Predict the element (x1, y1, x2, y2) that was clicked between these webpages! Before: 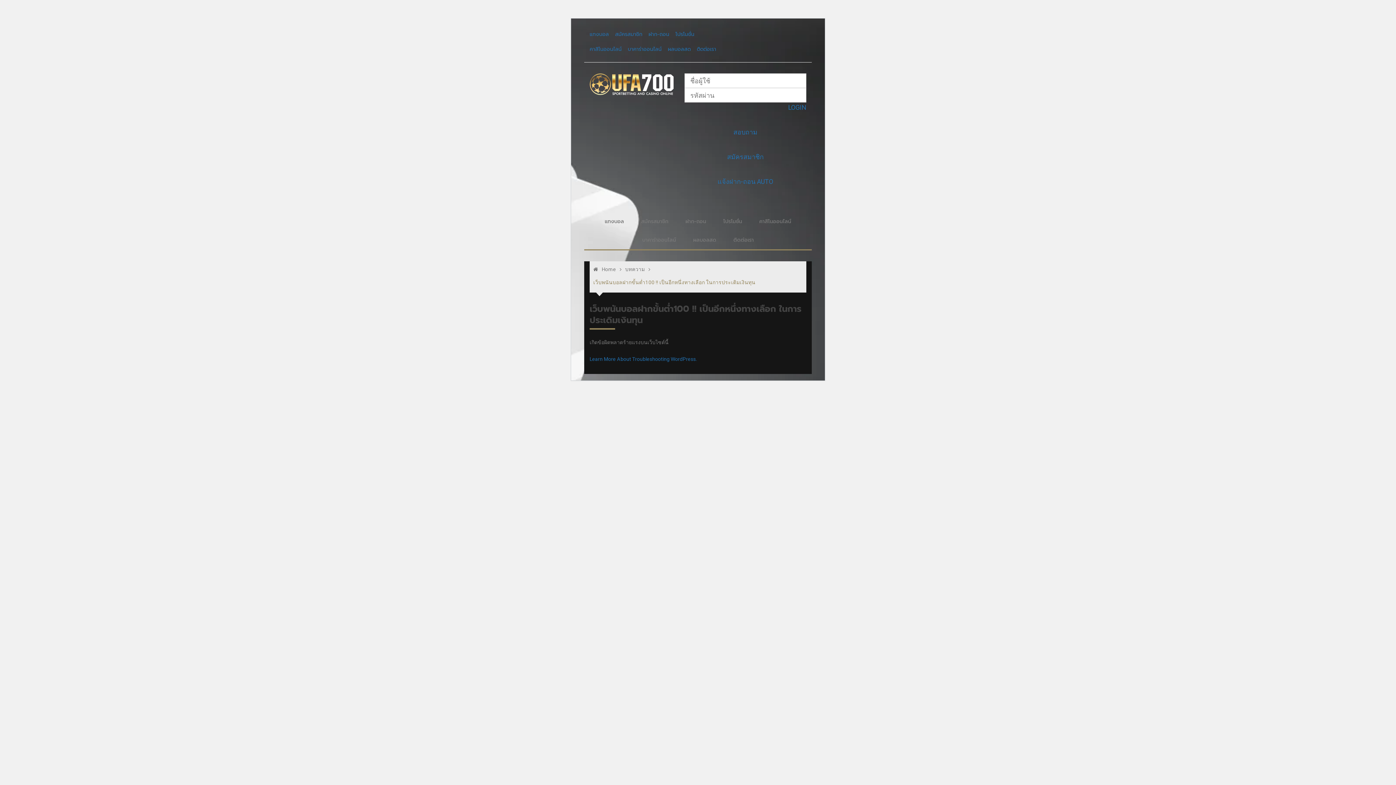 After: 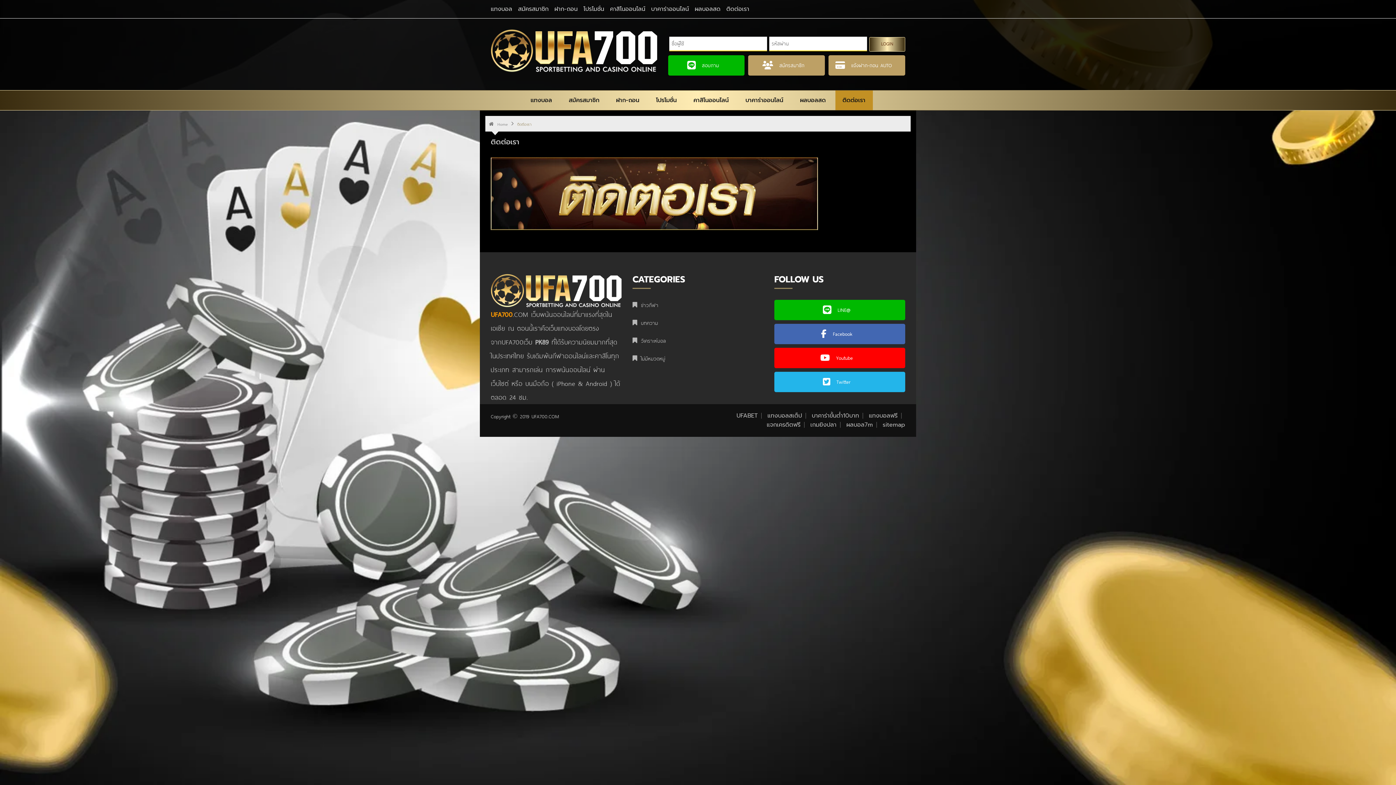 Action: bbox: (726, 230, 761, 249) label: ติดต่อเรา